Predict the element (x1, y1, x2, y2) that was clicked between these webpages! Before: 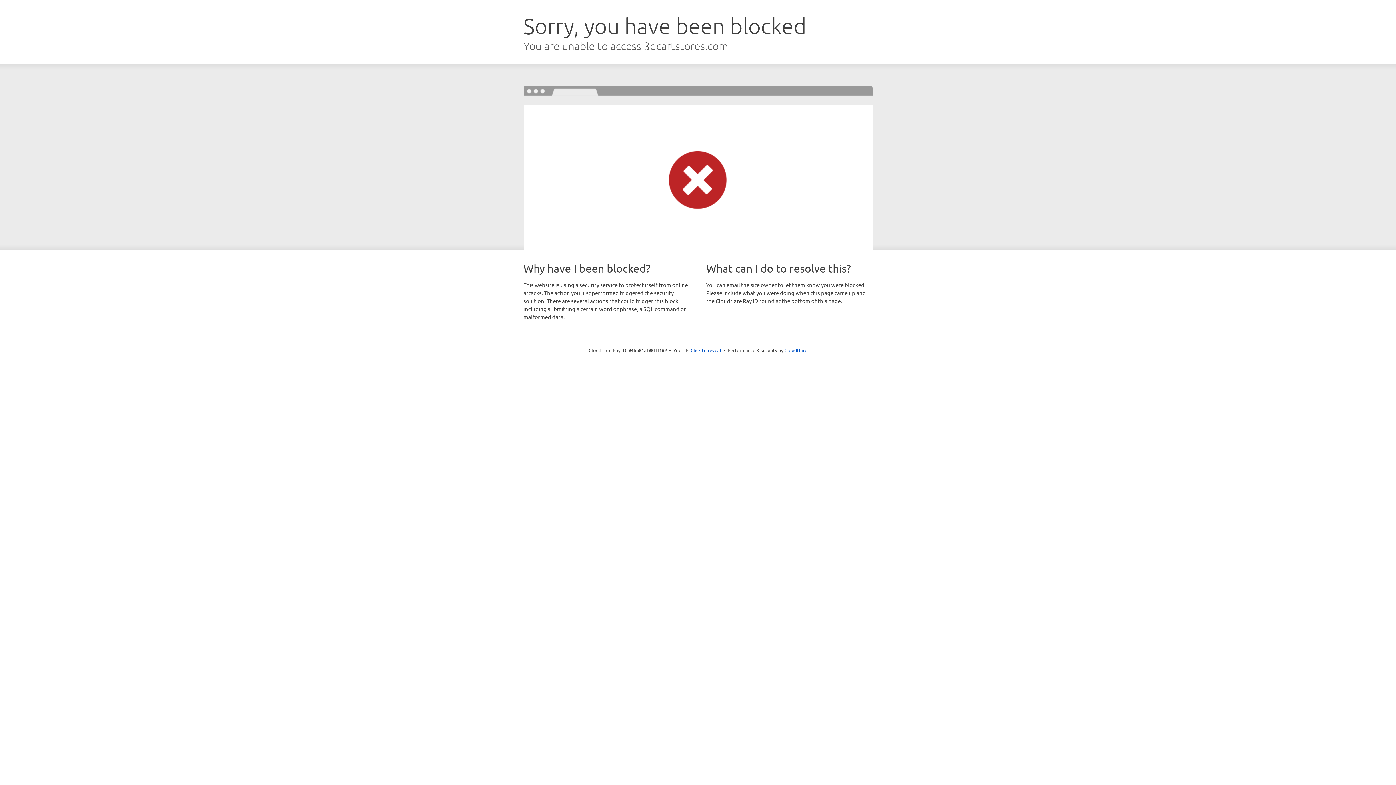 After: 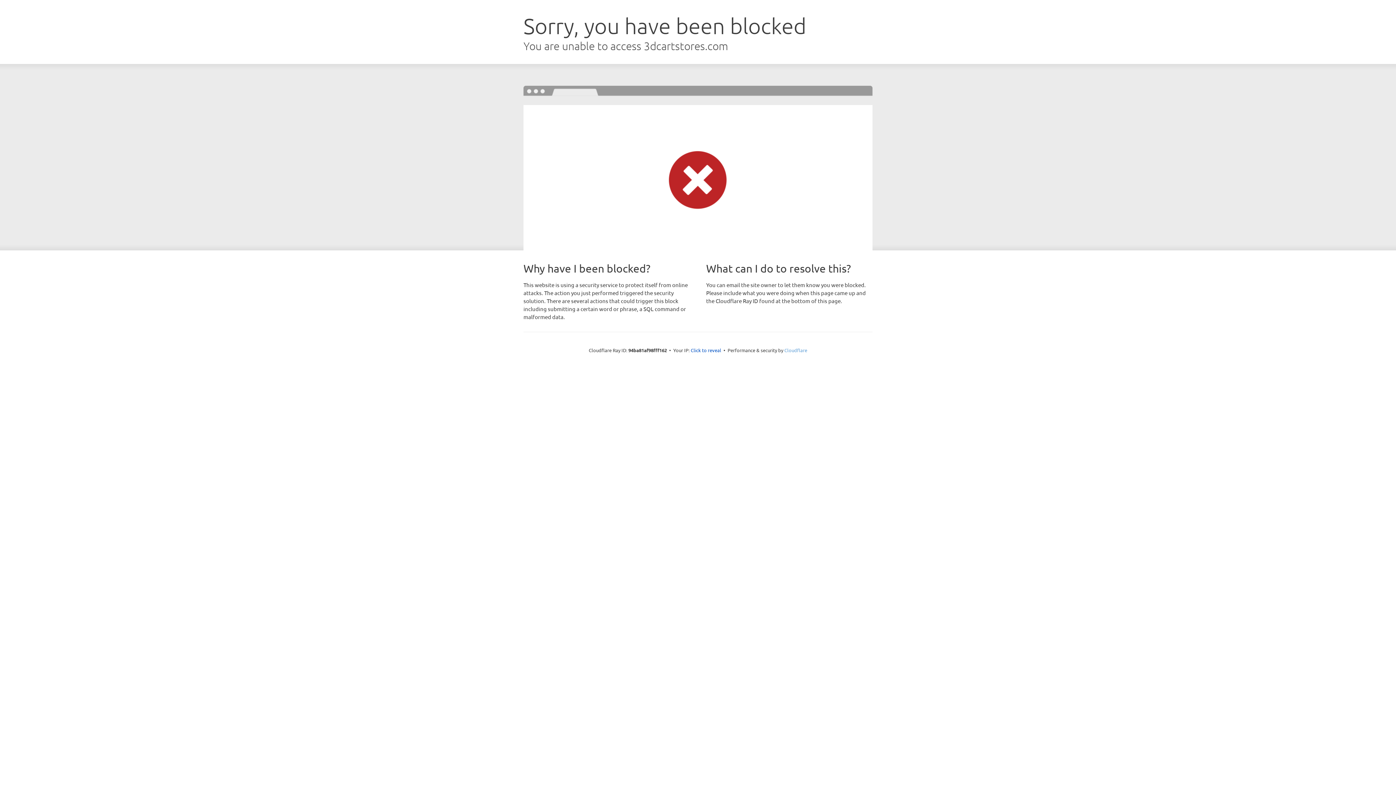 Action: bbox: (784, 347, 807, 353) label: Cloudflare